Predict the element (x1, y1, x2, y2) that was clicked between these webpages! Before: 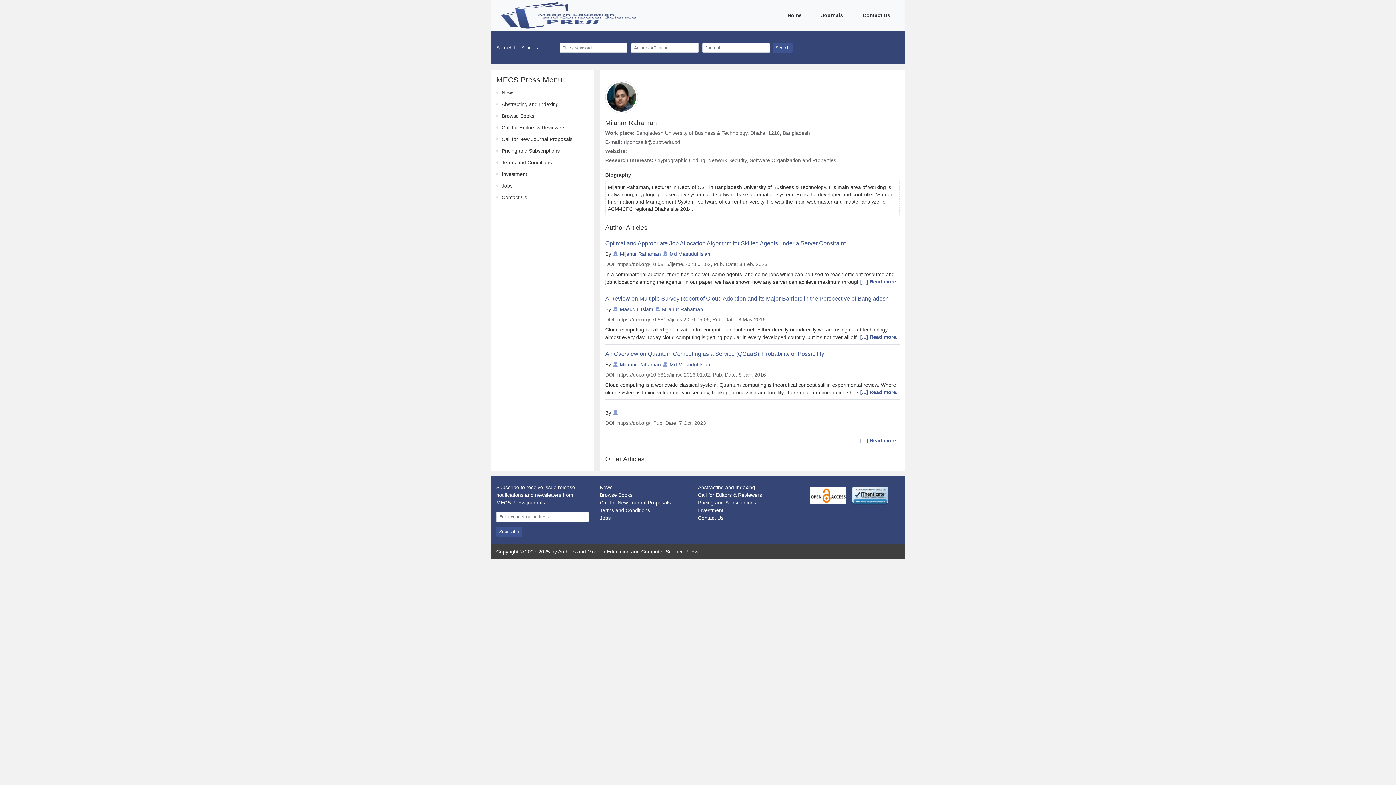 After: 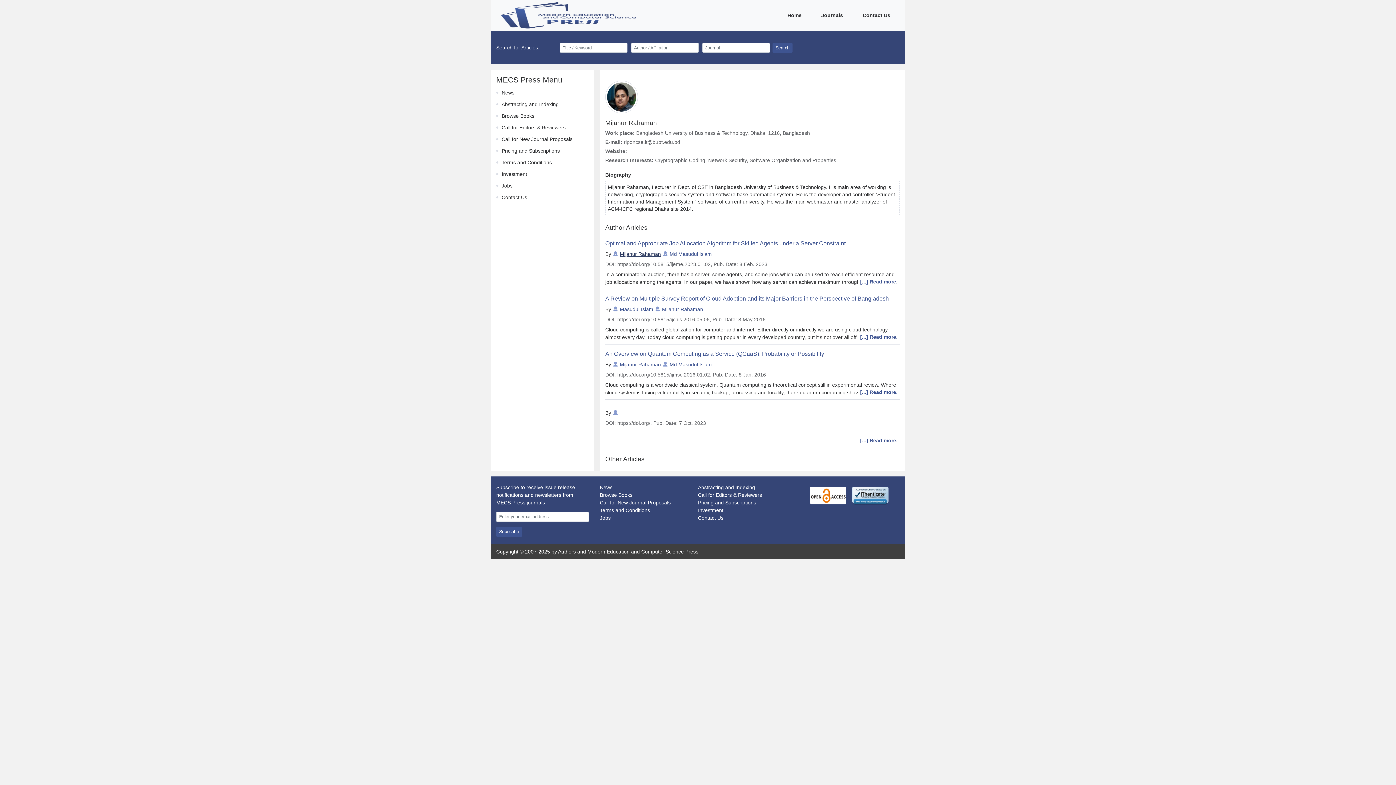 Action: bbox: (620, 251, 661, 257) label: Mijanur Rahaman